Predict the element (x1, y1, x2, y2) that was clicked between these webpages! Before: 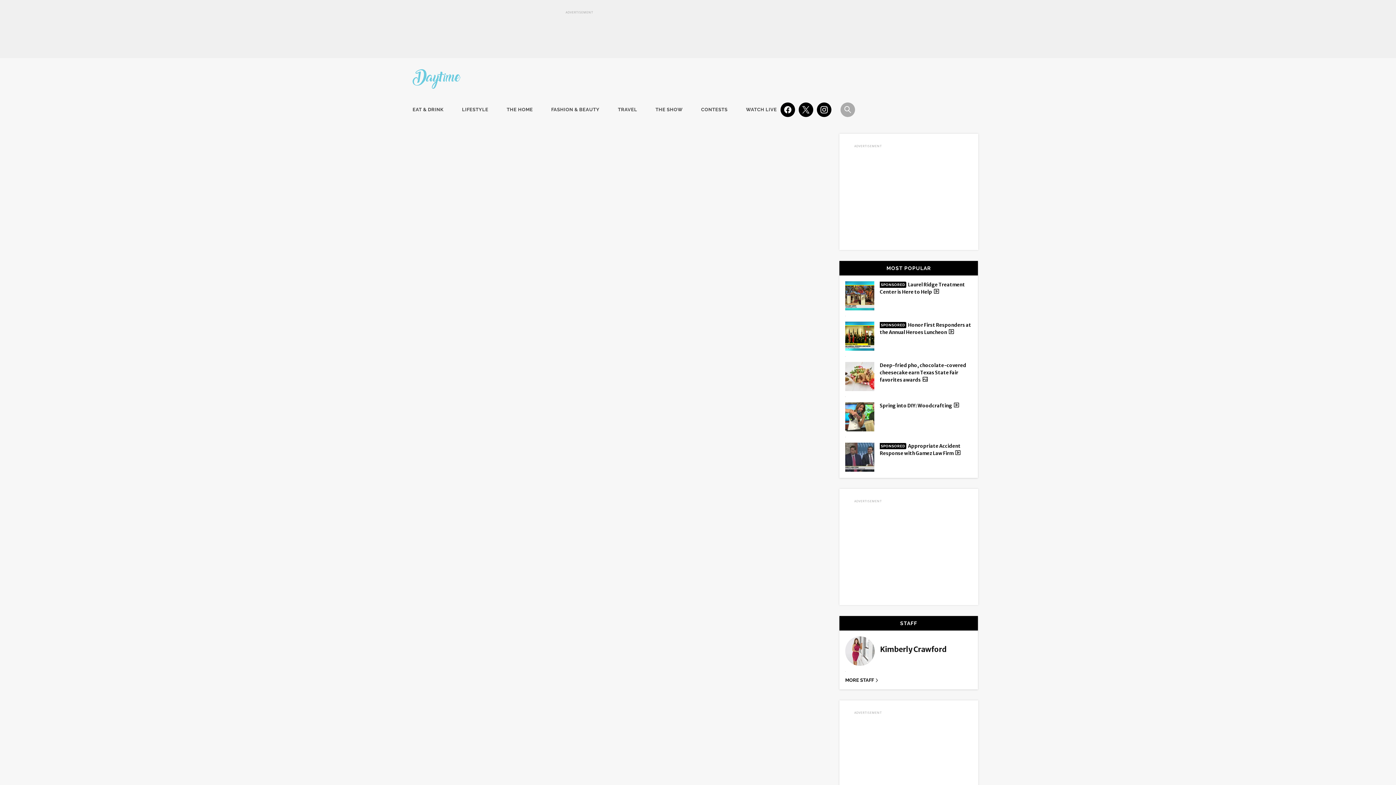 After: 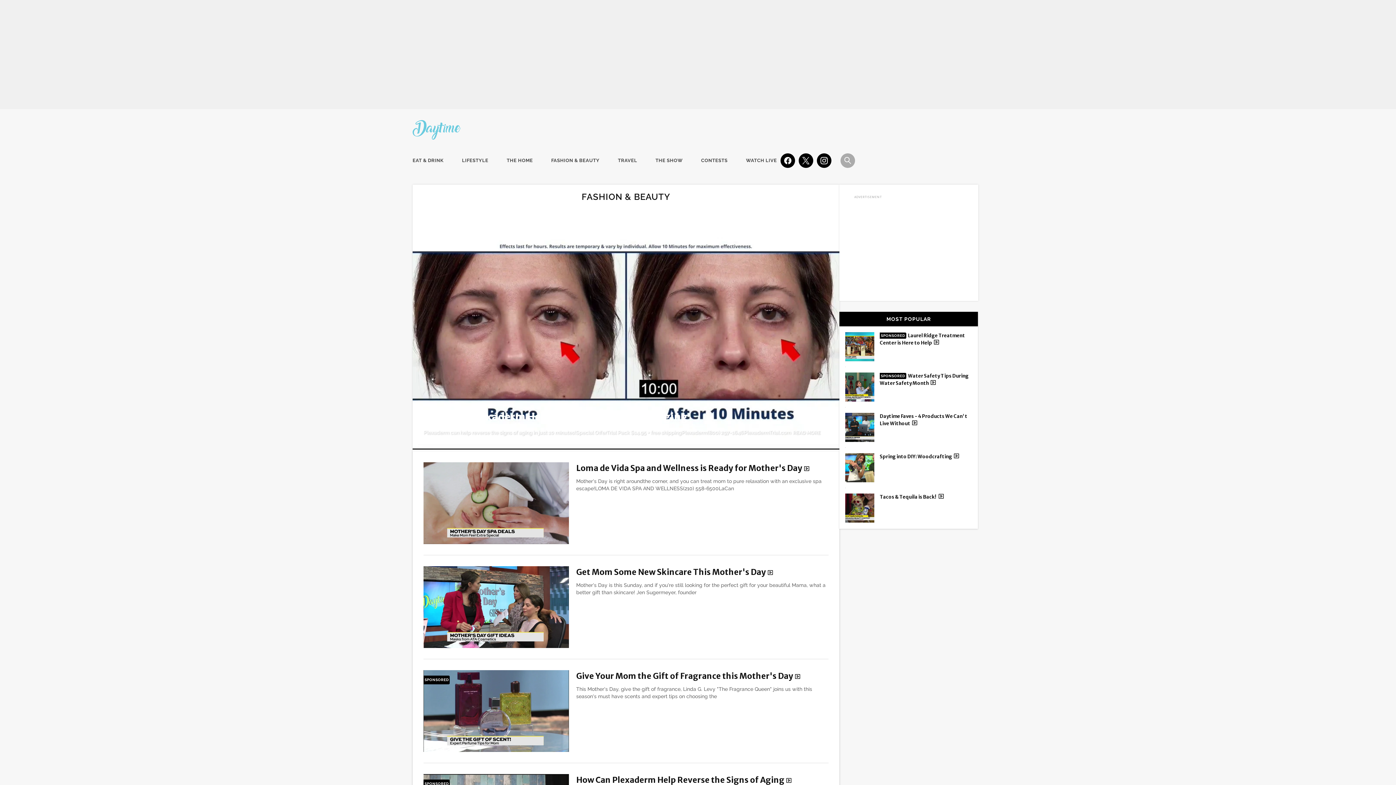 Action: bbox: (551, 106, 599, 116) label: FASHION & BEAUTY